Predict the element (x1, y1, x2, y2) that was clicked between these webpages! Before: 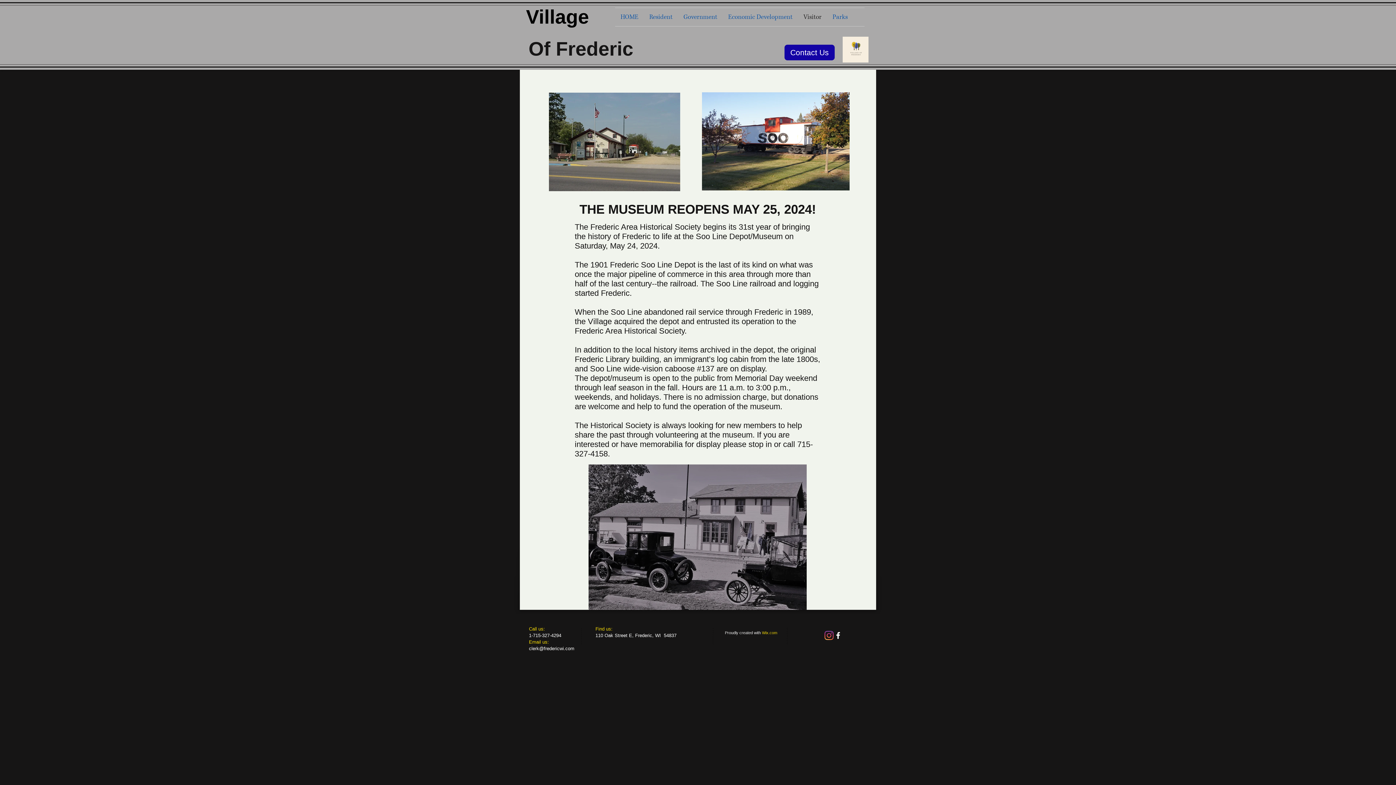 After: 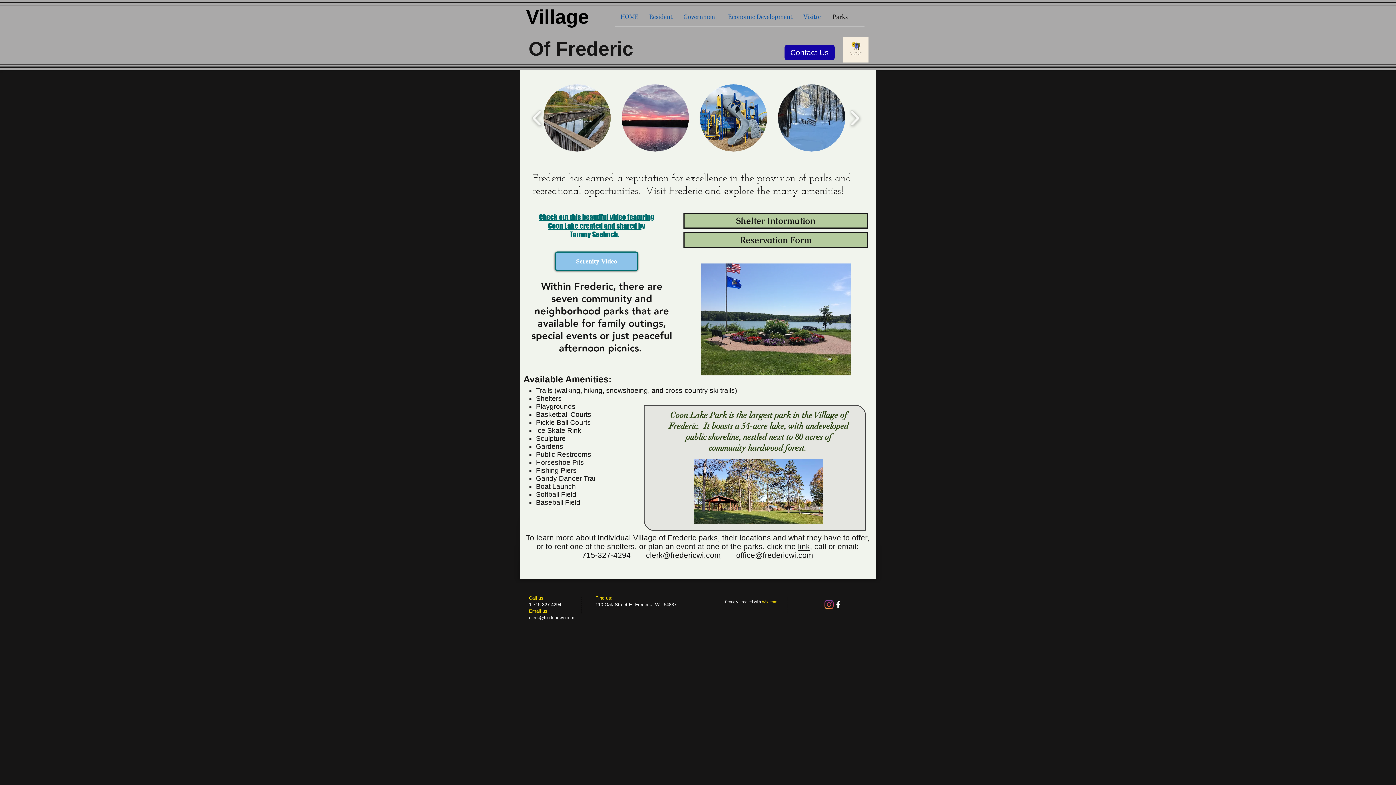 Action: label: Parks bbox: (827, 8, 853, 26)